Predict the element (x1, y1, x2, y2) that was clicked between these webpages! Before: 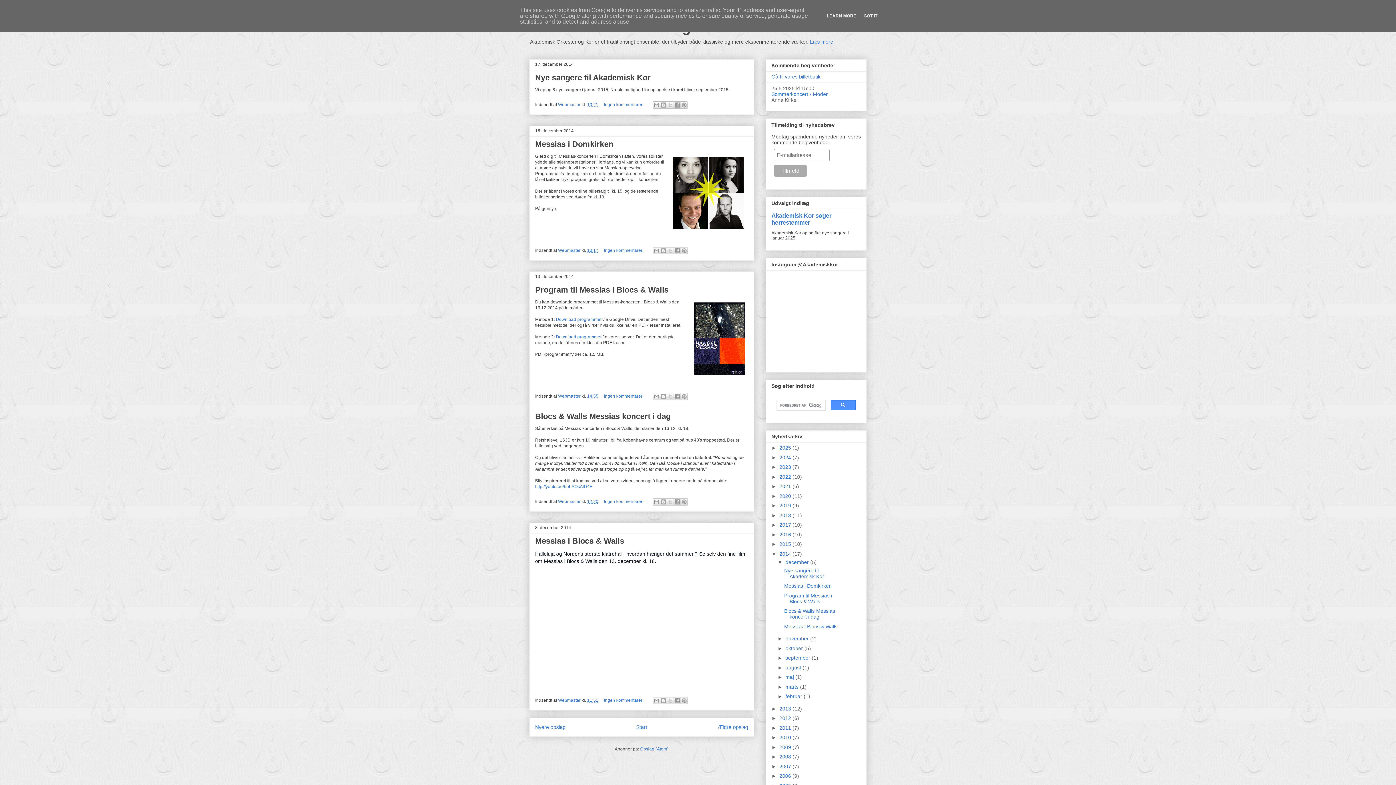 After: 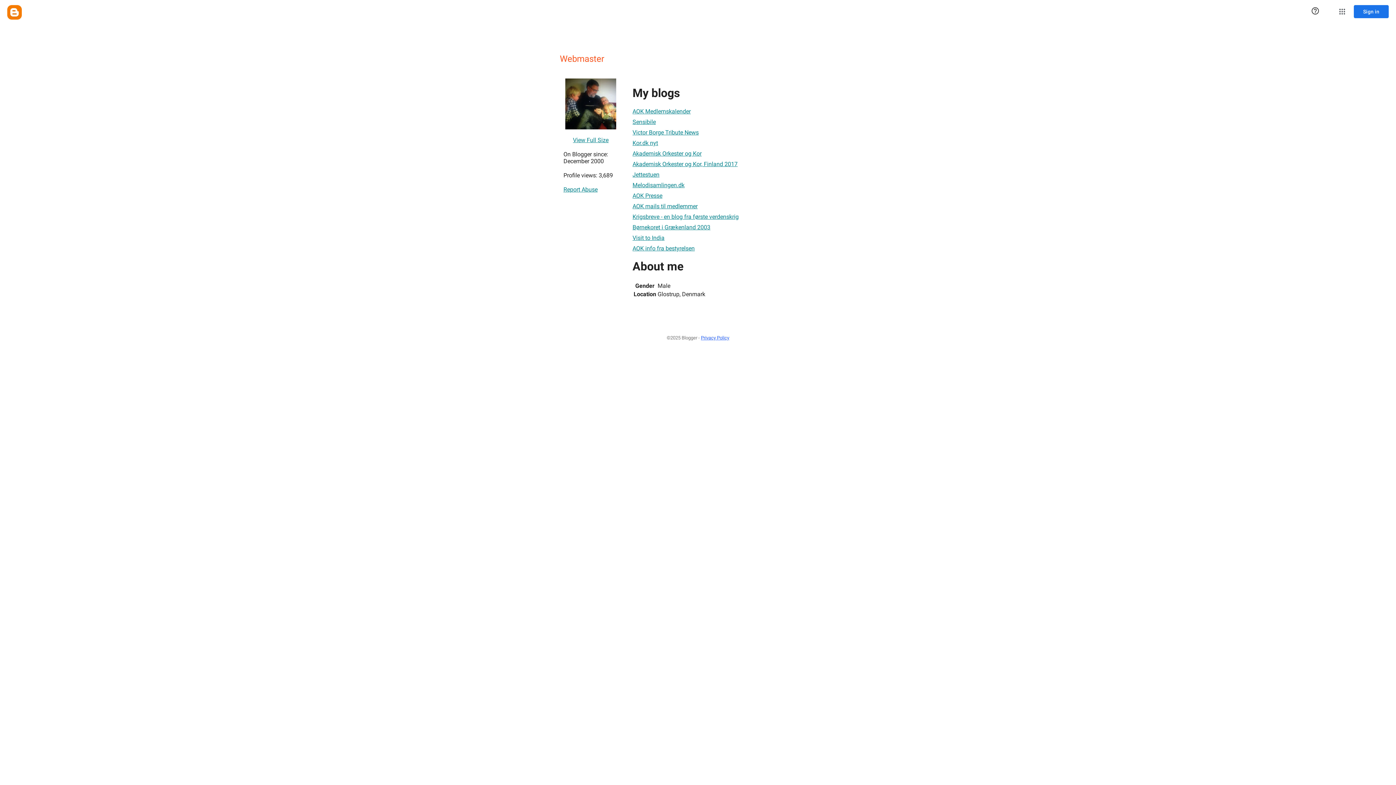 Action: label: Webmaster  bbox: (558, 698, 581, 703)